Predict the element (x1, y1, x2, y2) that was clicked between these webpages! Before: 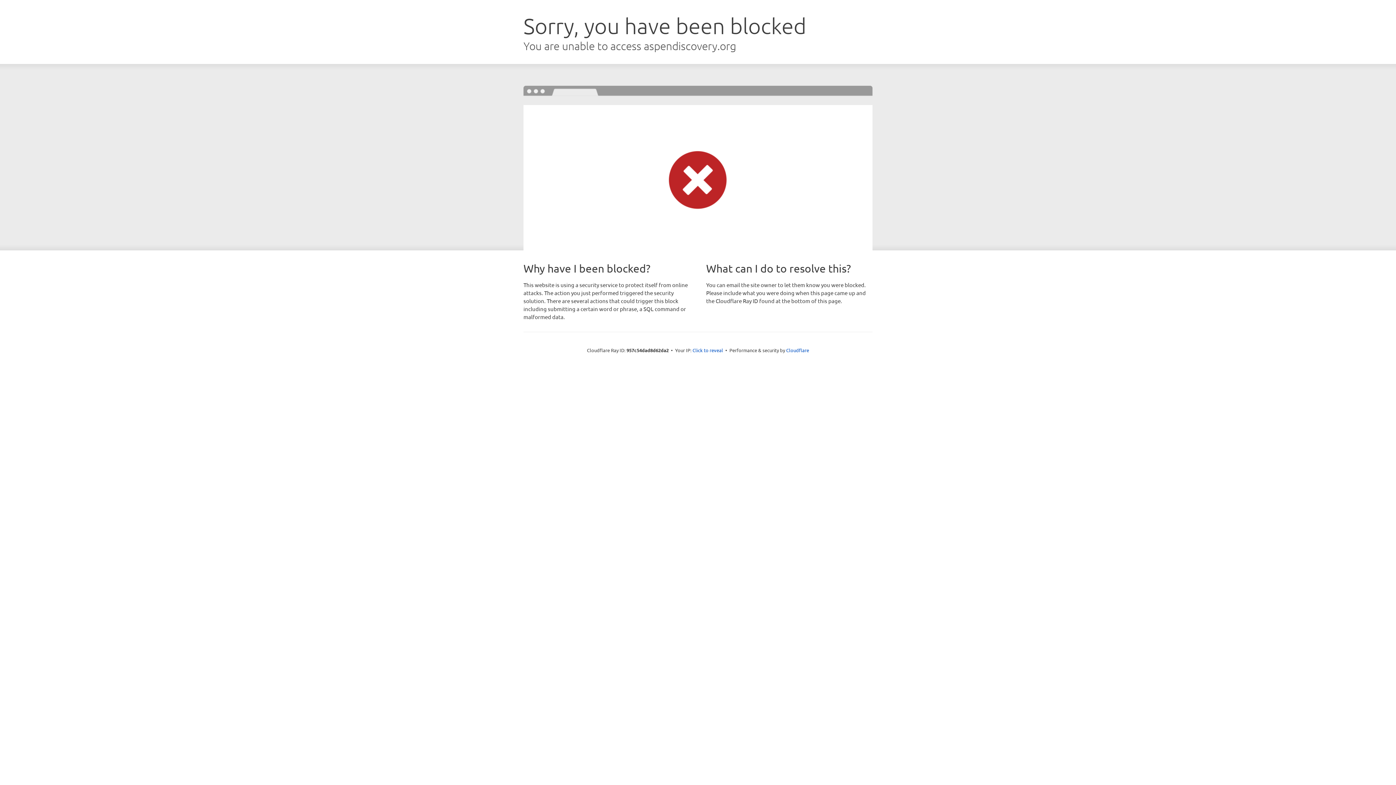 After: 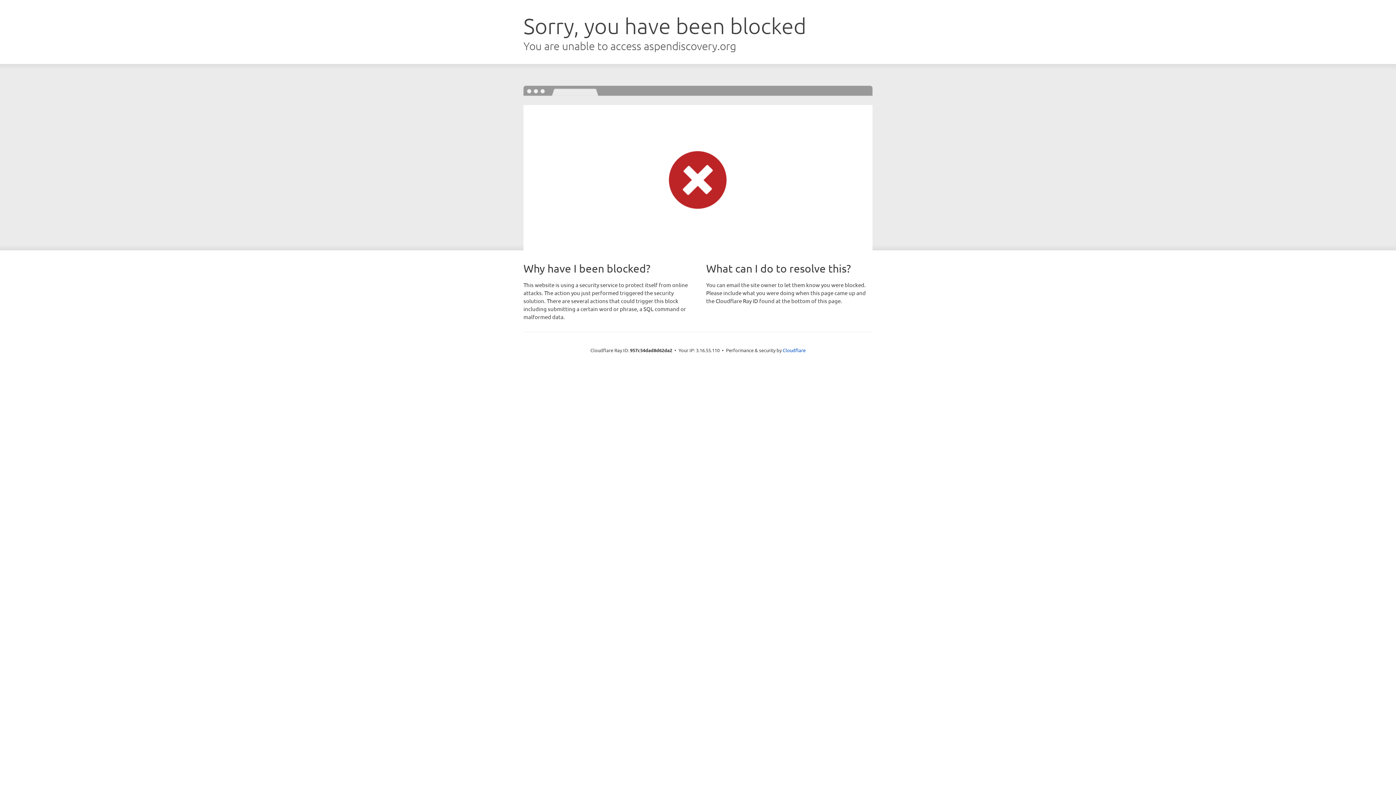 Action: bbox: (692, 346, 723, 353) label: Click to reveal